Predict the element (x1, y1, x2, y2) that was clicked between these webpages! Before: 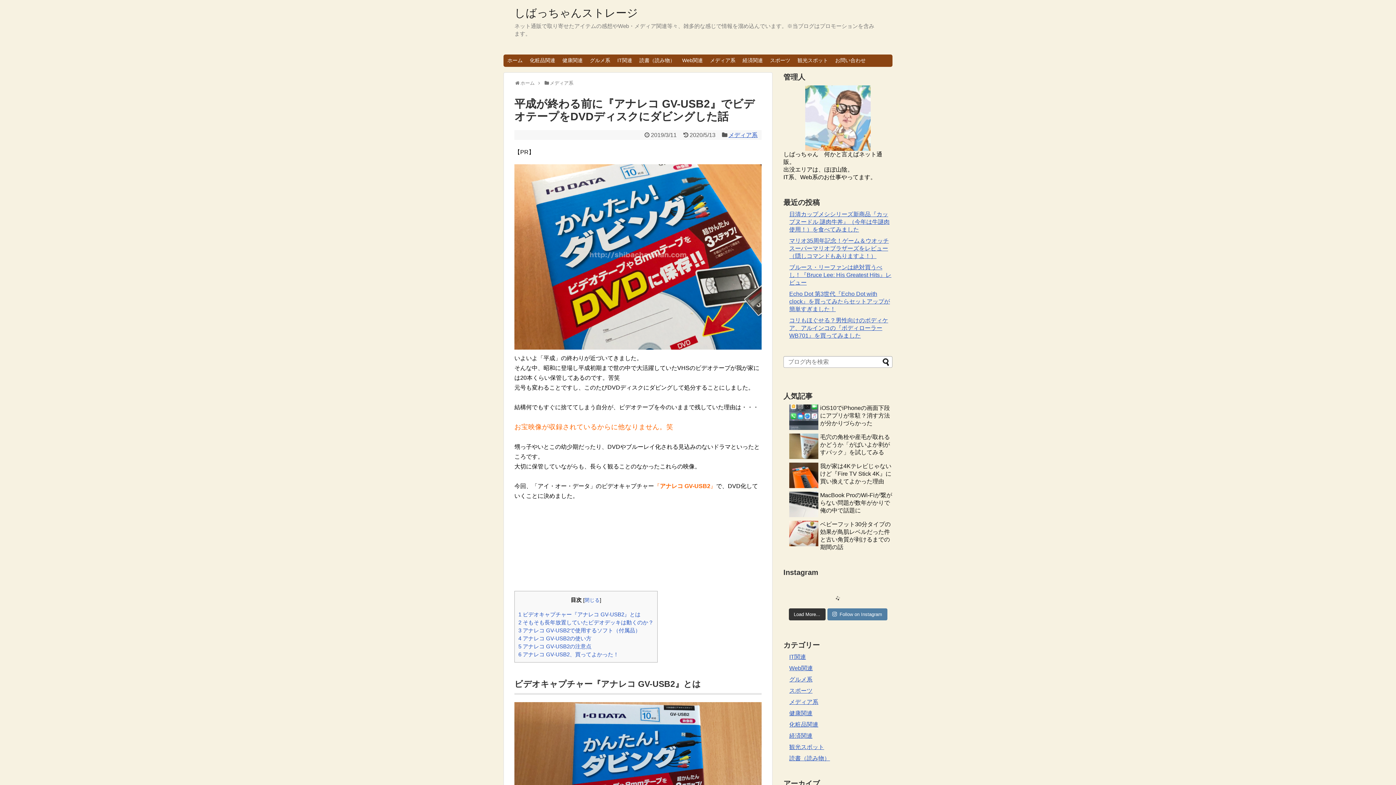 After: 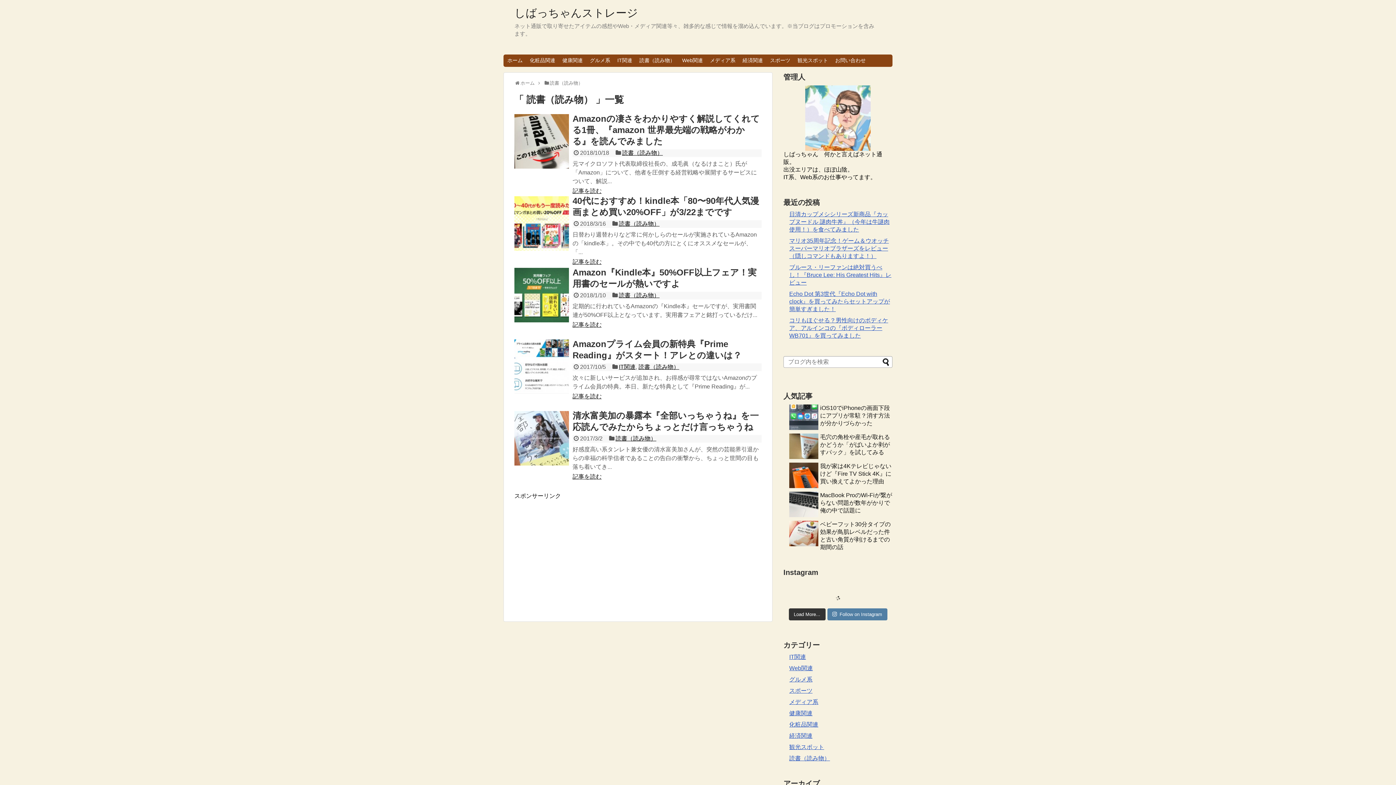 Action: bbox: (789, 755, 830, 761) label: 読書（読み物）